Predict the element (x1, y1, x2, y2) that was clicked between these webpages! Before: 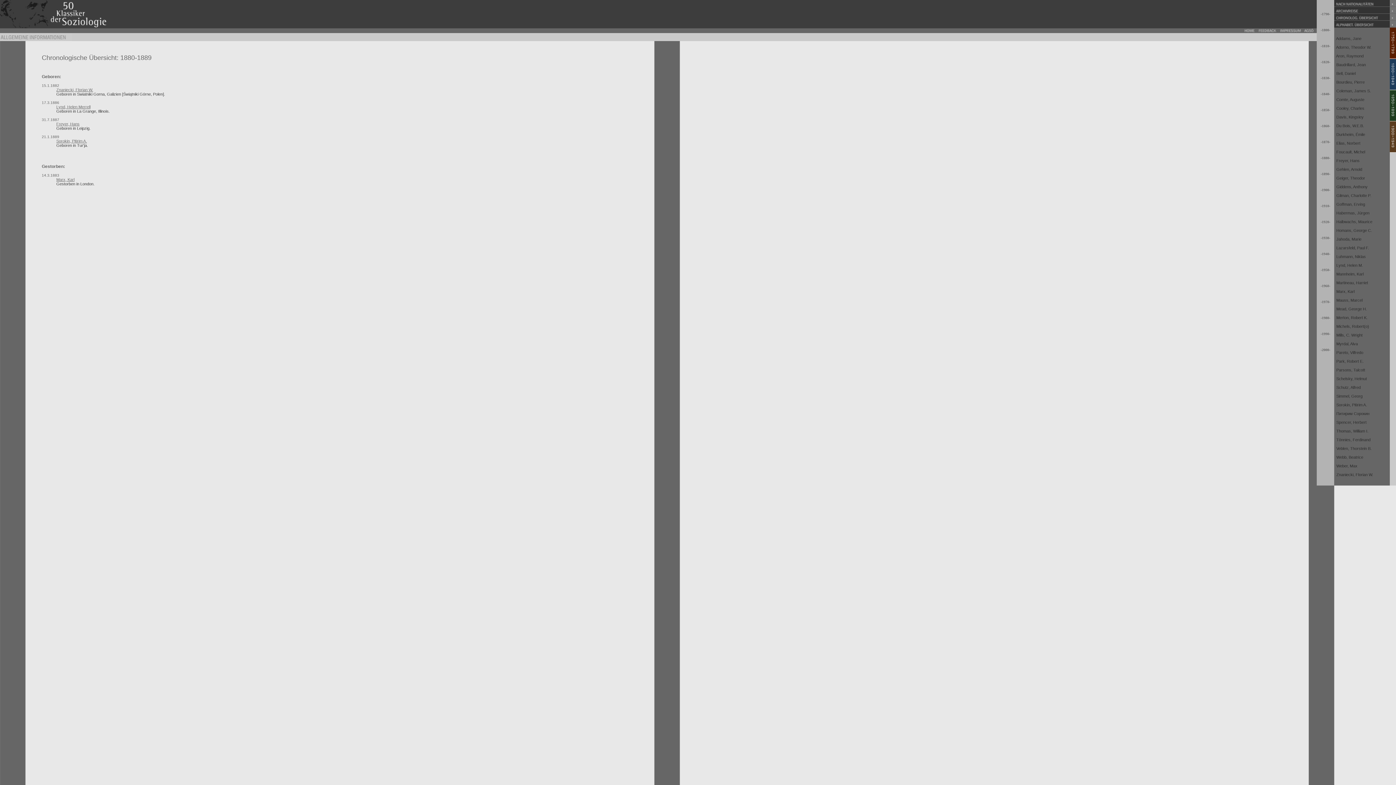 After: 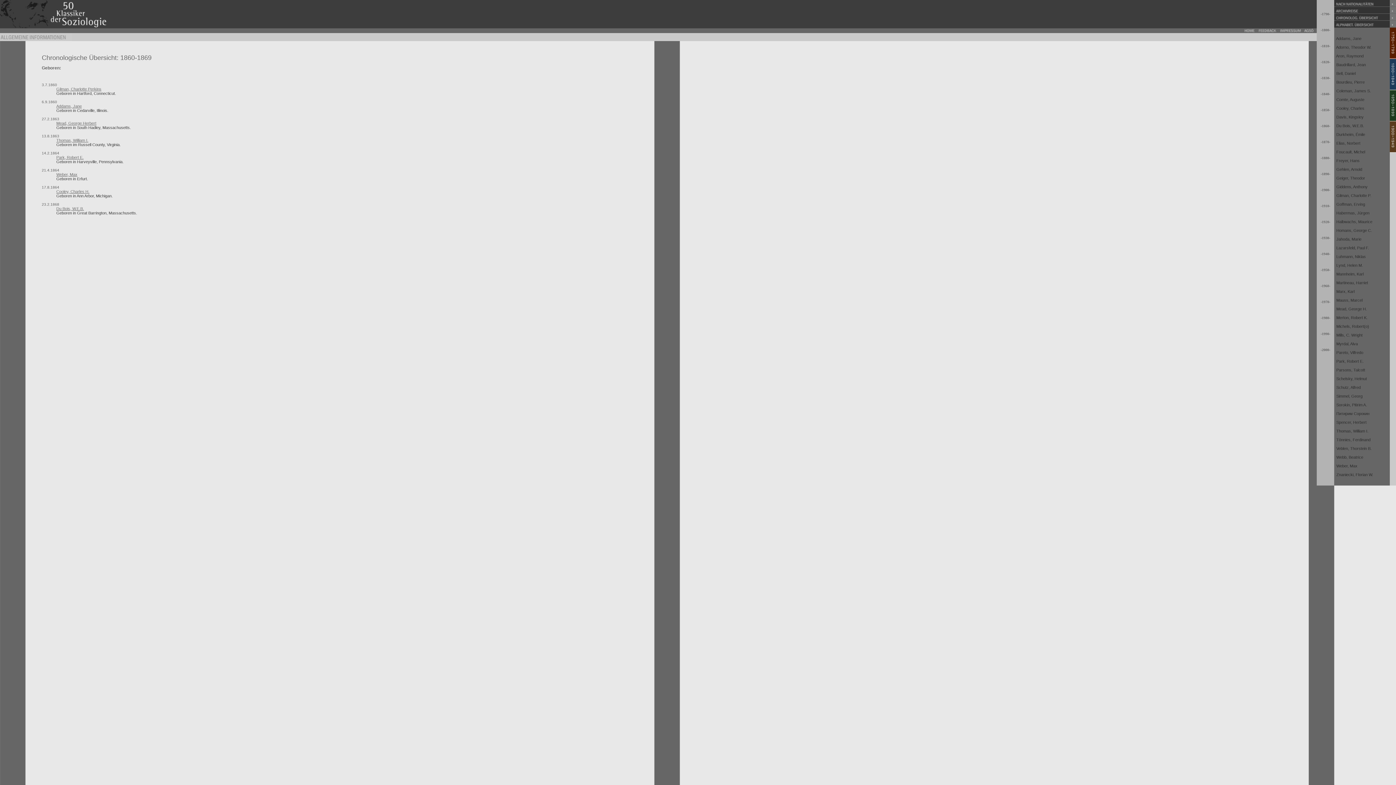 Action: label: -1860- bbox: (1321, 124, 1330, 128)